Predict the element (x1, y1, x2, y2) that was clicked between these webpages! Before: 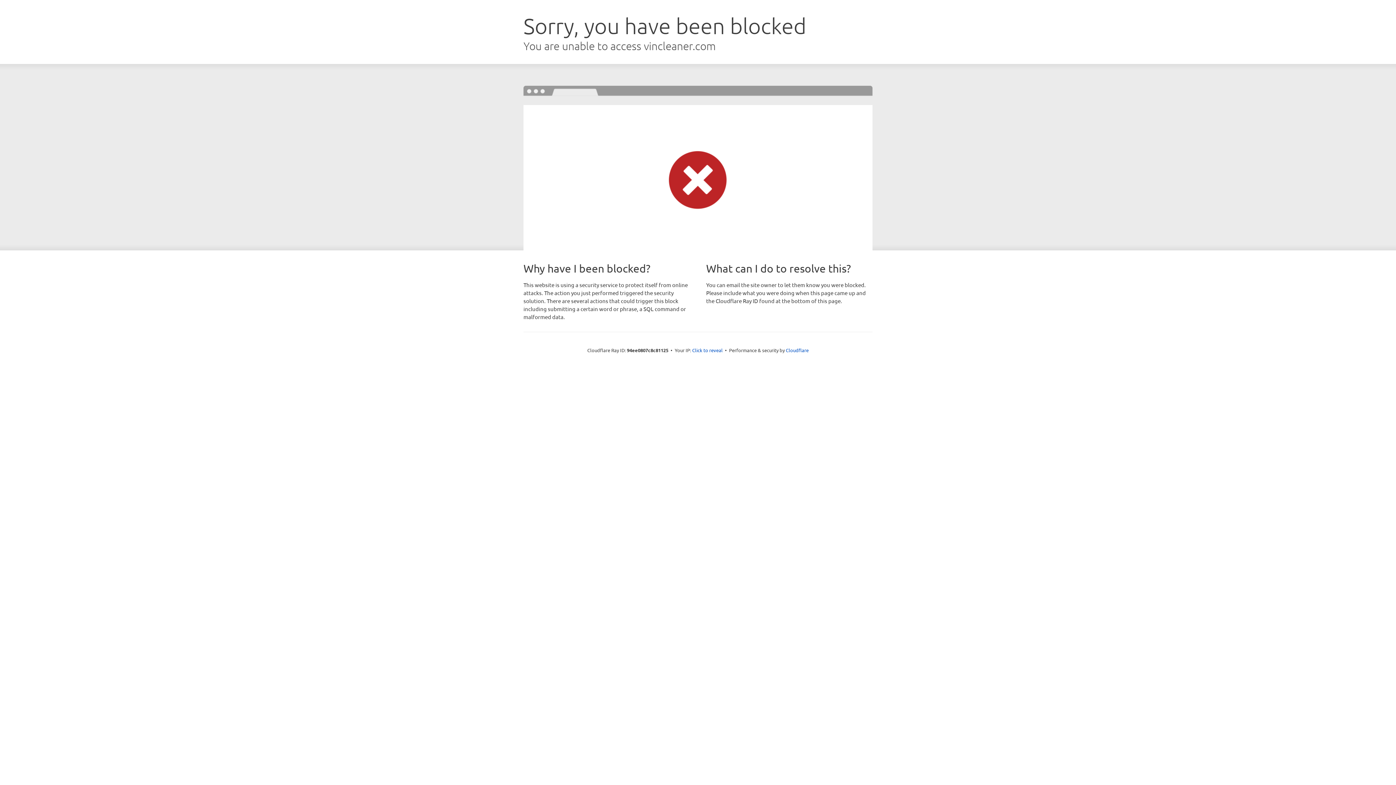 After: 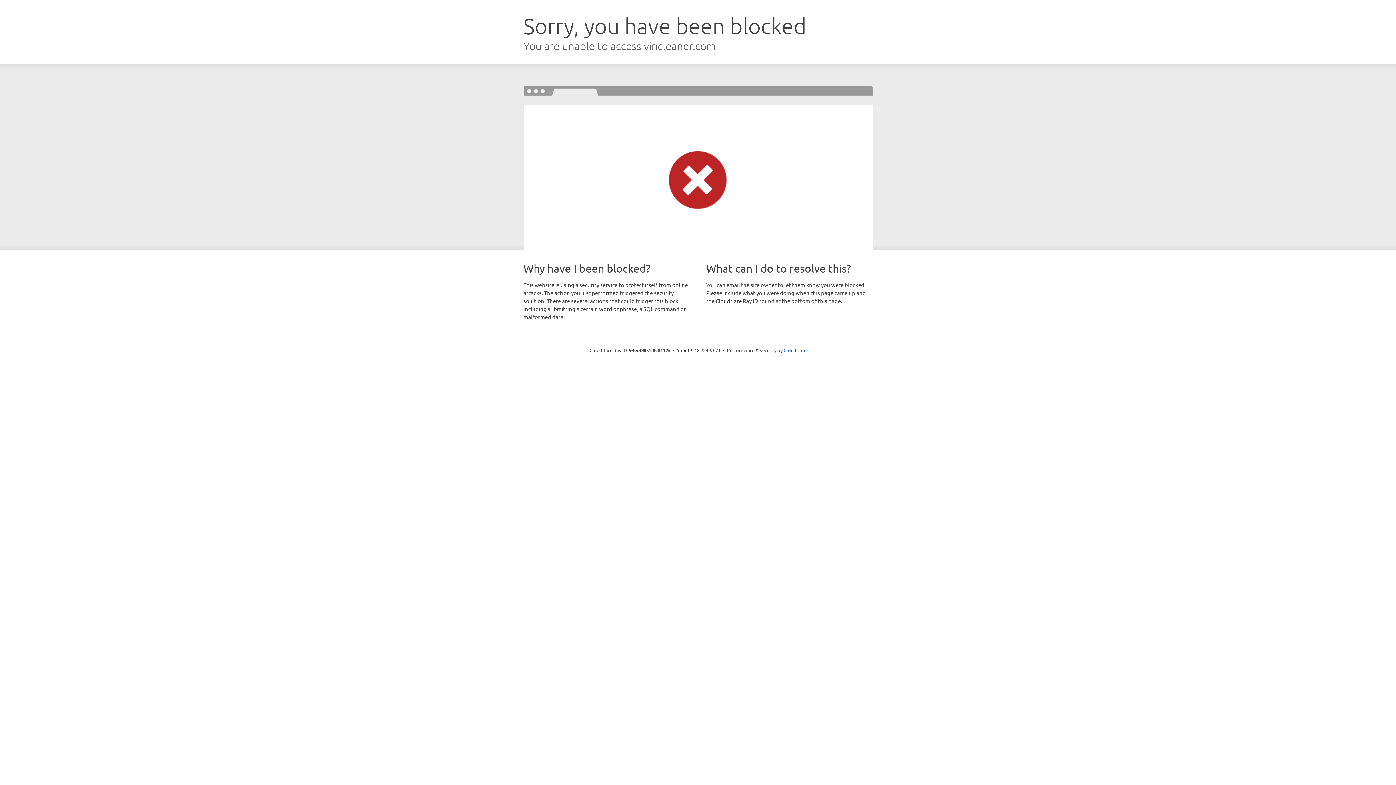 Action: label: Click to reveal bbox: (692, 346, 722, 353)